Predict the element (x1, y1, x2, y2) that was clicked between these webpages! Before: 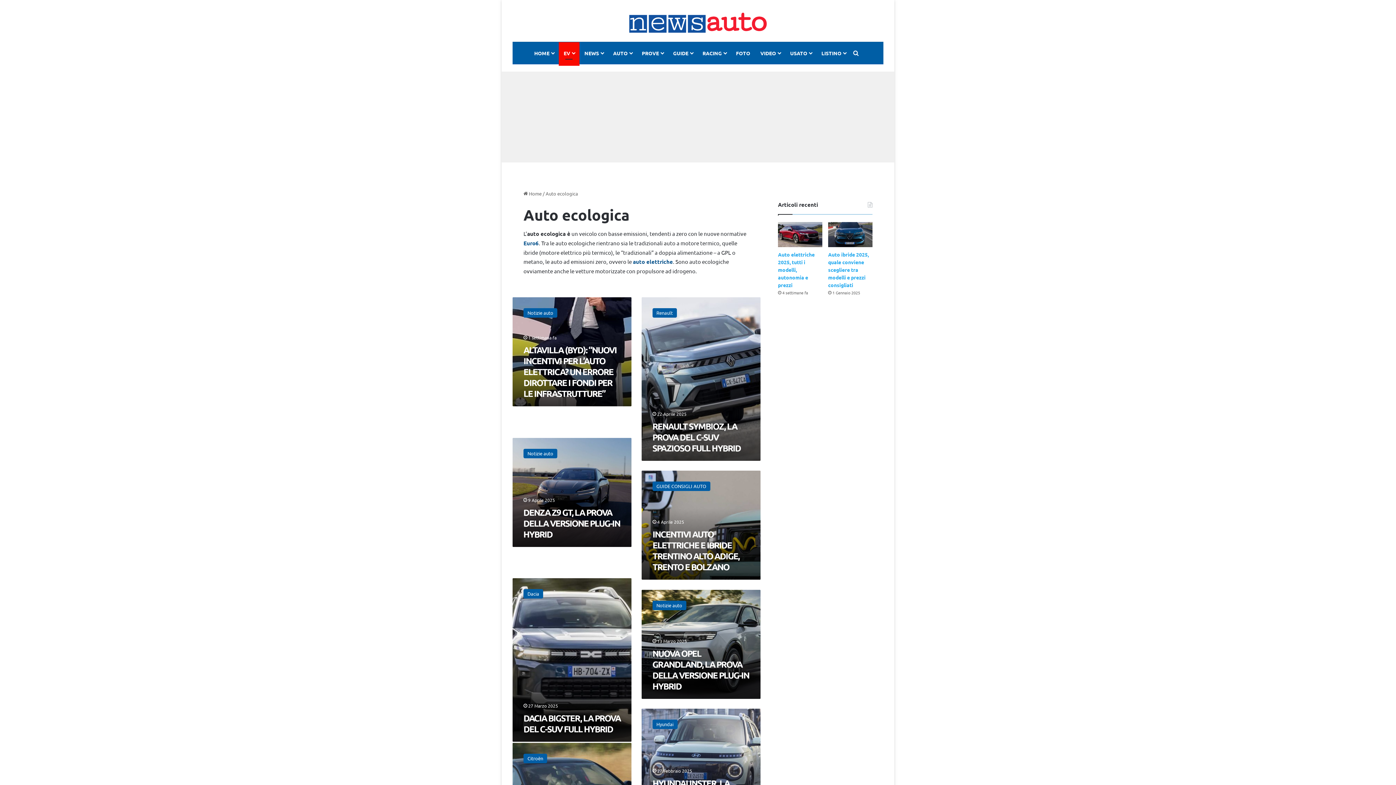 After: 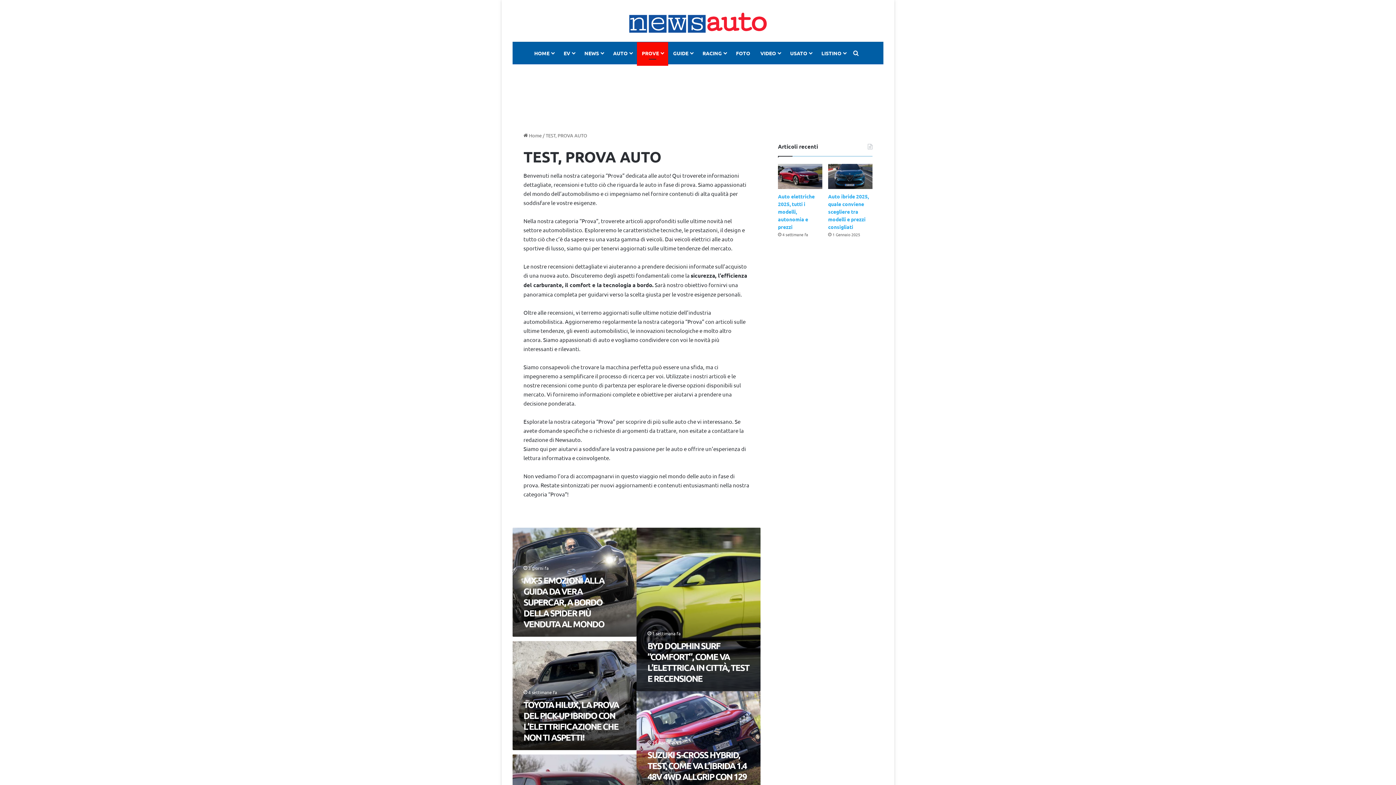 Action: label: PROVE bbox: (636, 42, 668, 63)